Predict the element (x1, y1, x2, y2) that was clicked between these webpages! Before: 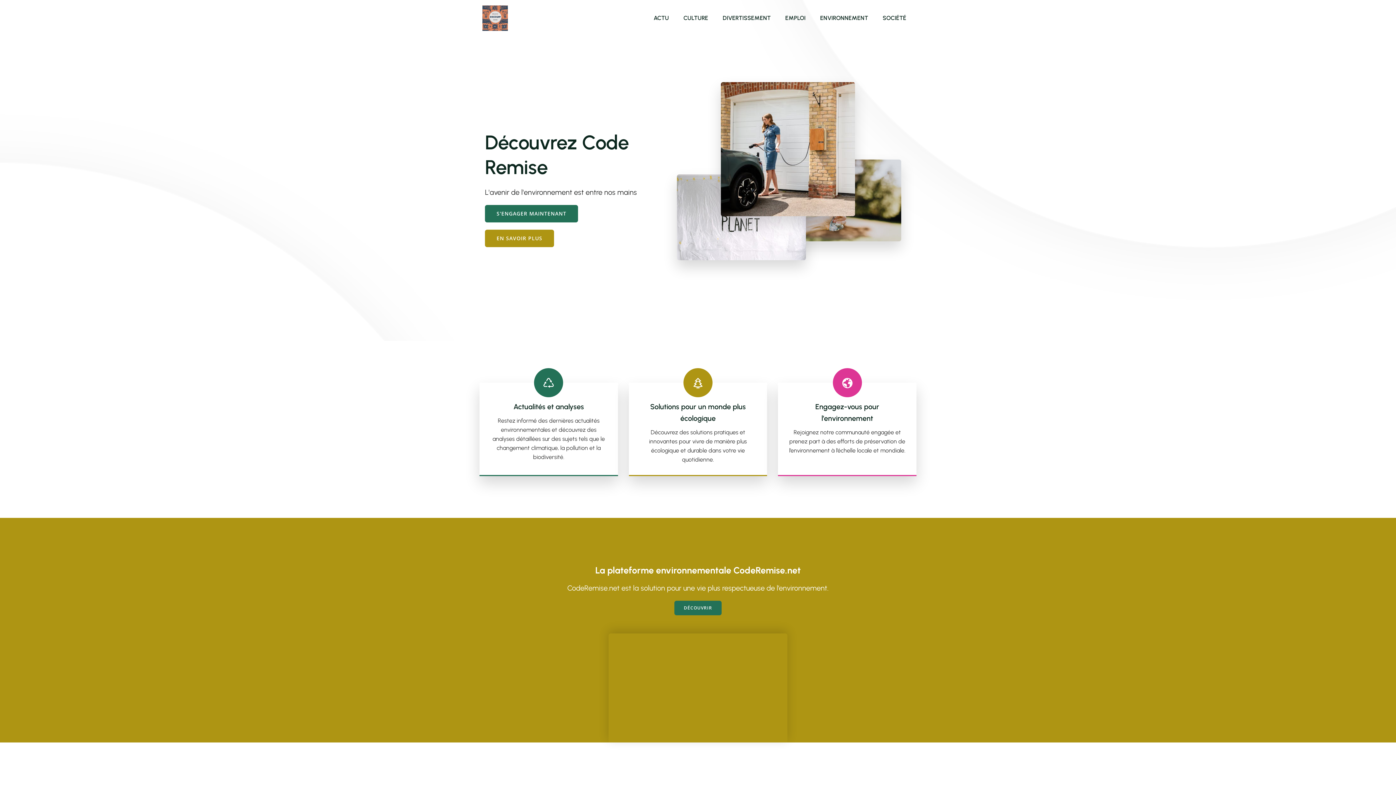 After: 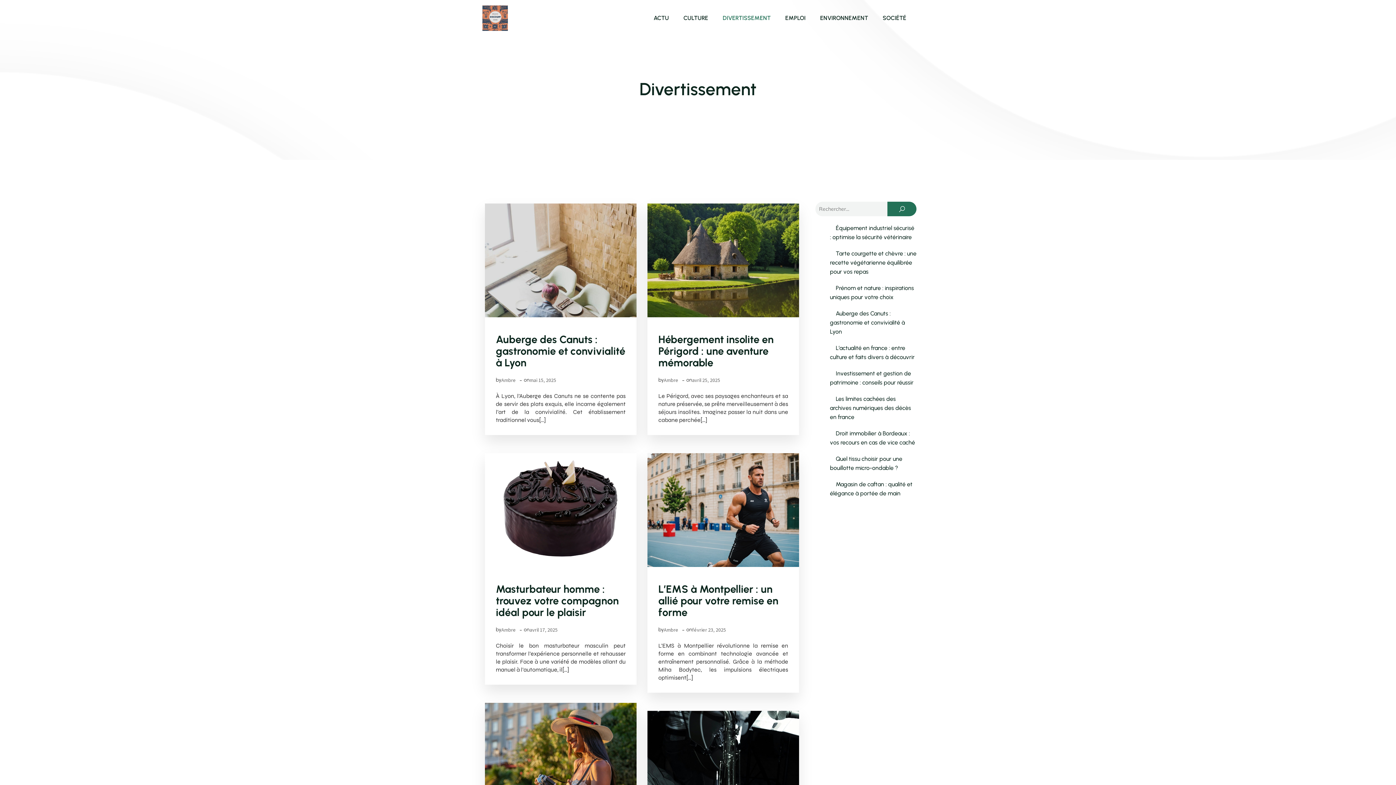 Action: label: DIVERTISSEMENT bbox: (715, 10, 778, 26)